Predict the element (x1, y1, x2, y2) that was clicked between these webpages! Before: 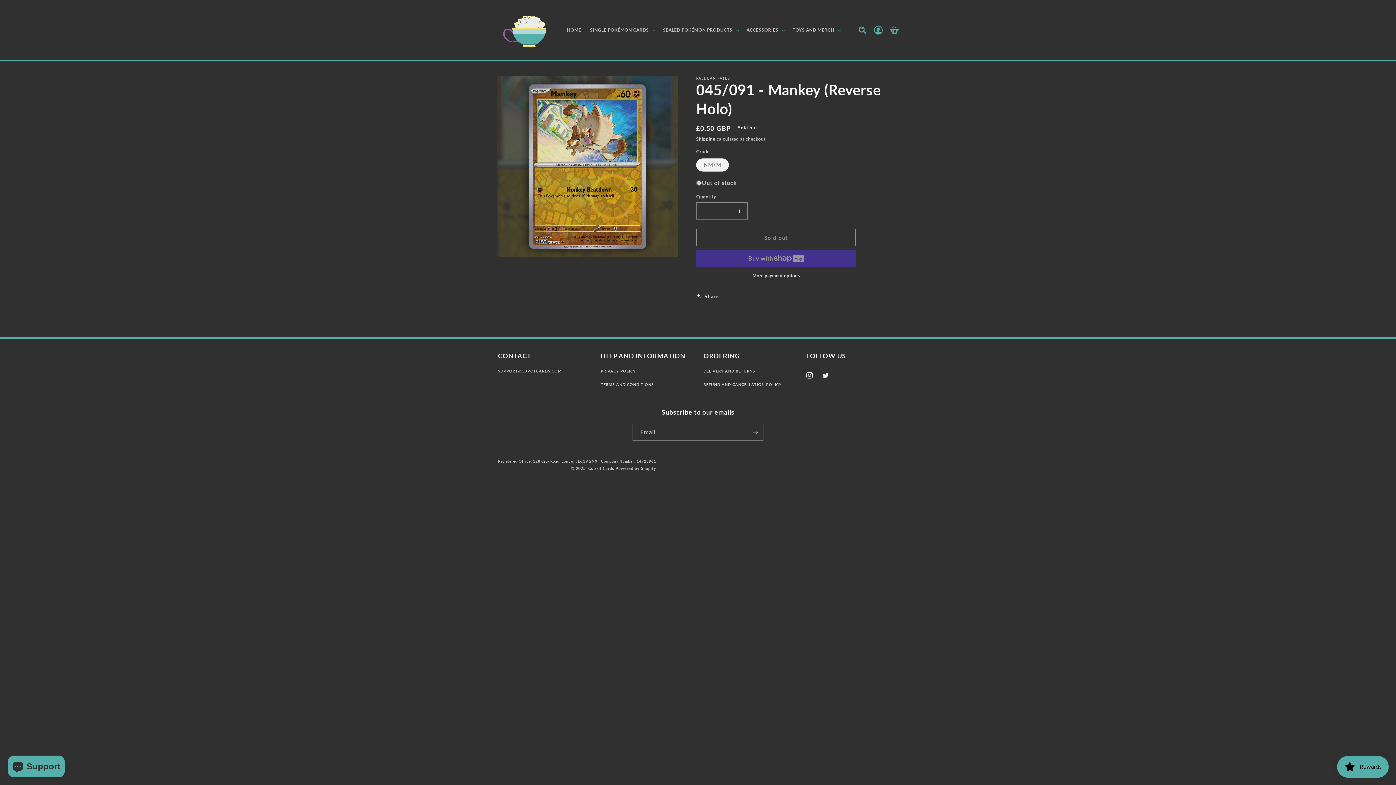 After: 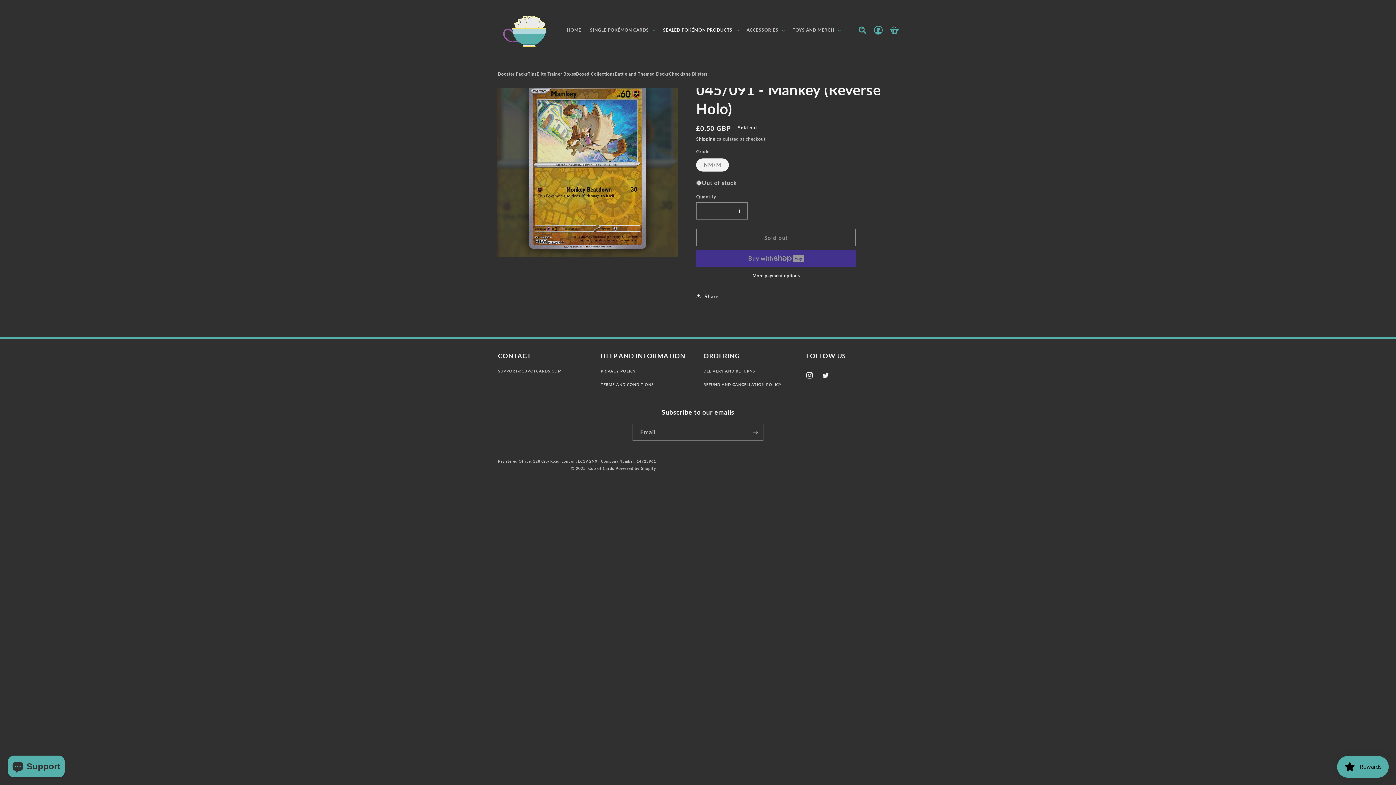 Action: bbox: (658, 22, 742, 37) label: SEALED POKÉMON PRODUCTS